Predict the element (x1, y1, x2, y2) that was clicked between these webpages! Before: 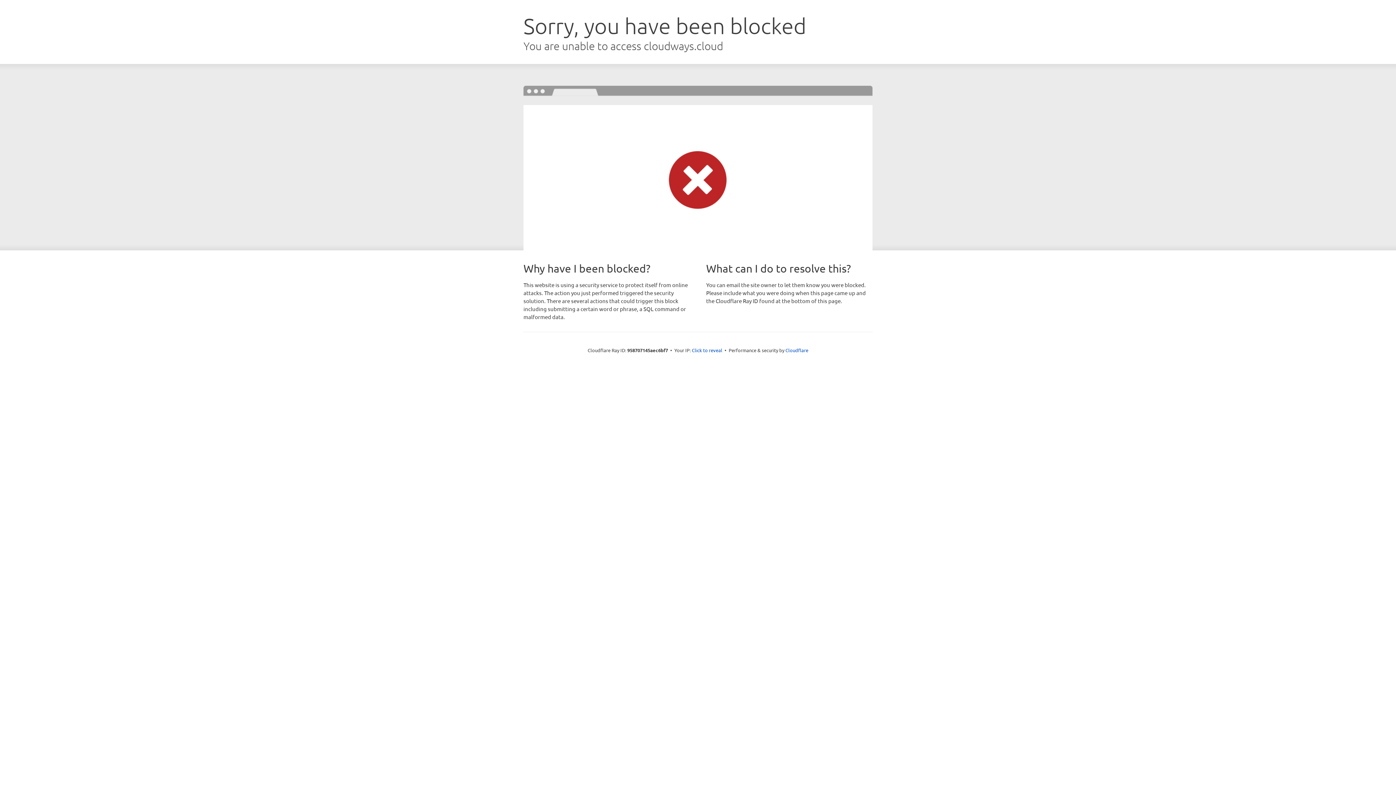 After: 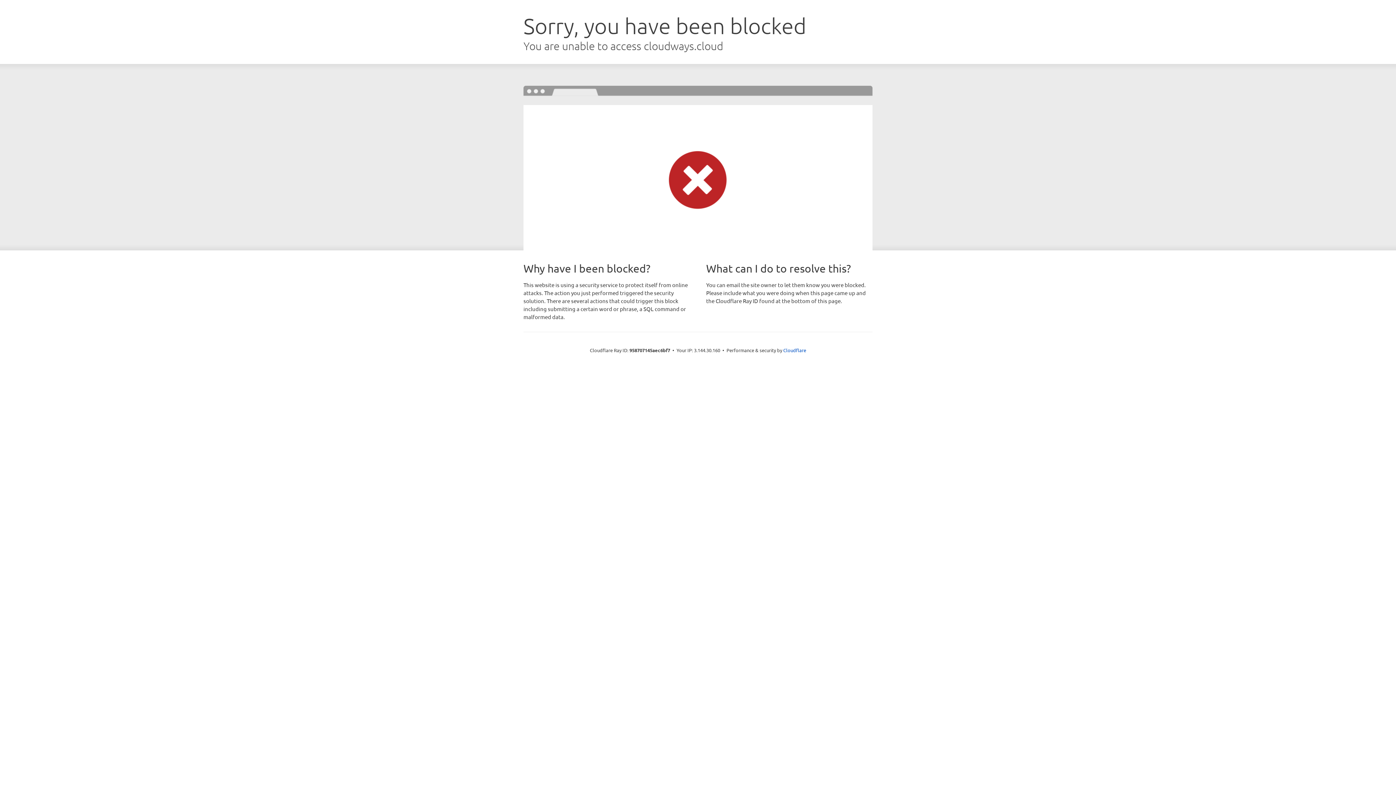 Action: label: Click to reveal bbox: (692, 346, 722, 353)